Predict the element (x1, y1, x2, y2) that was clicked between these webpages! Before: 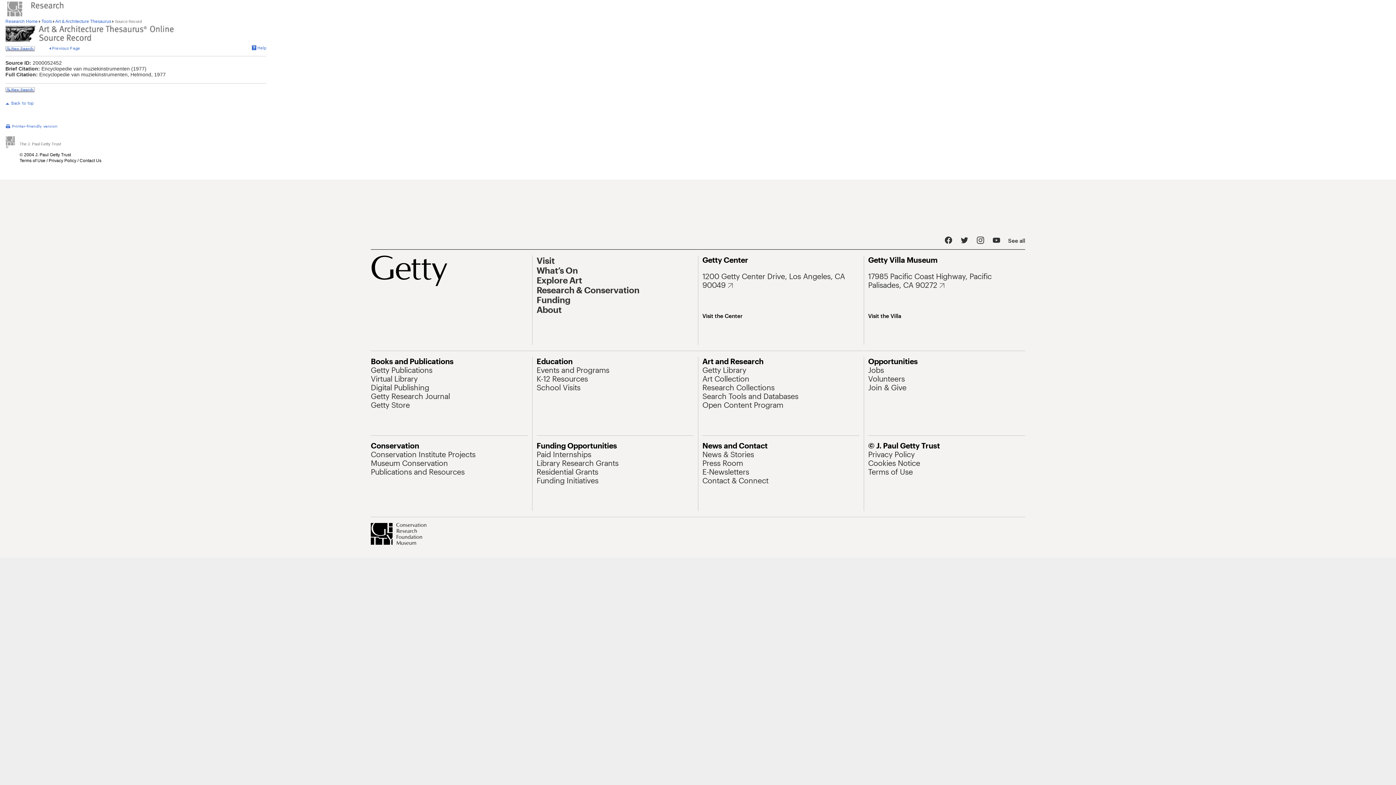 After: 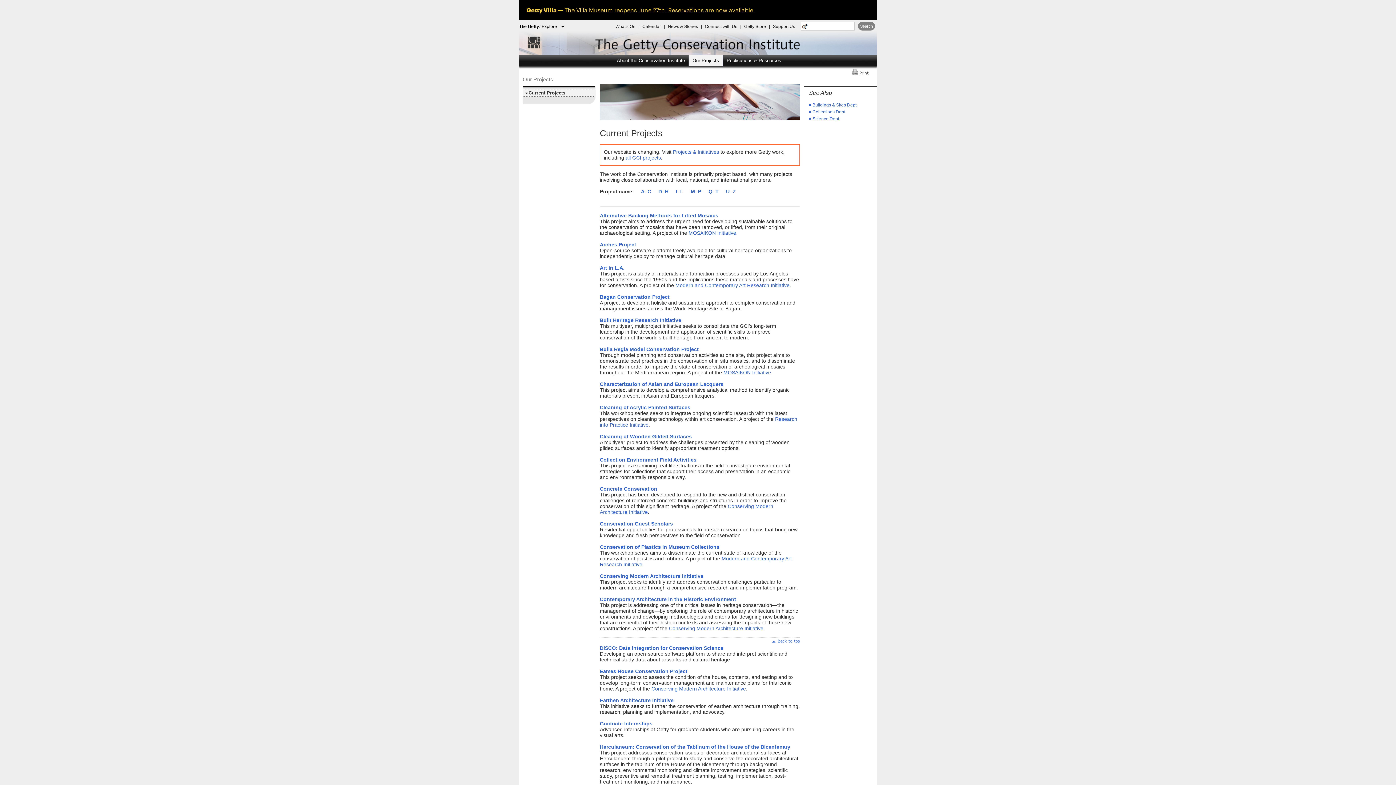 Action: bbox: (370, 450, 475, 458) label: Conservation Institute Projects